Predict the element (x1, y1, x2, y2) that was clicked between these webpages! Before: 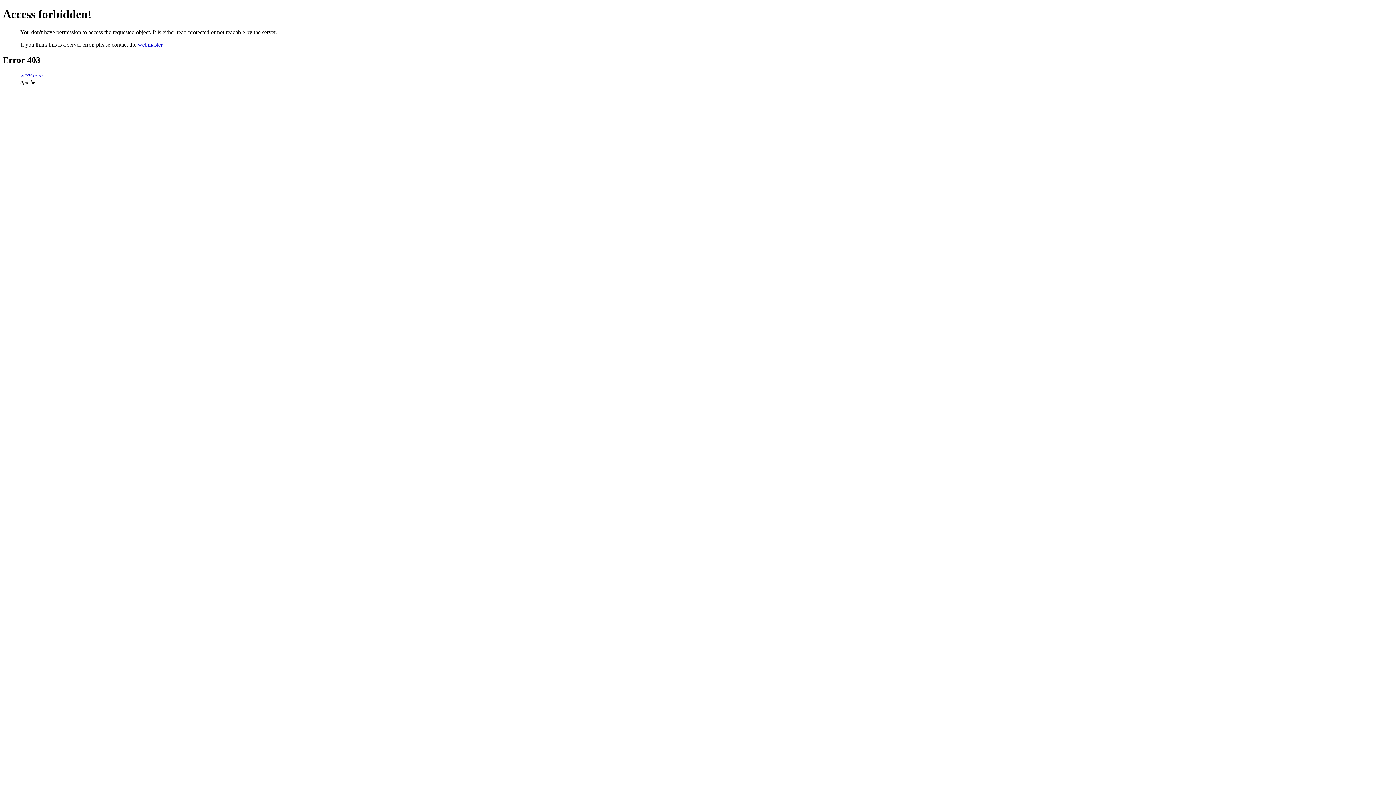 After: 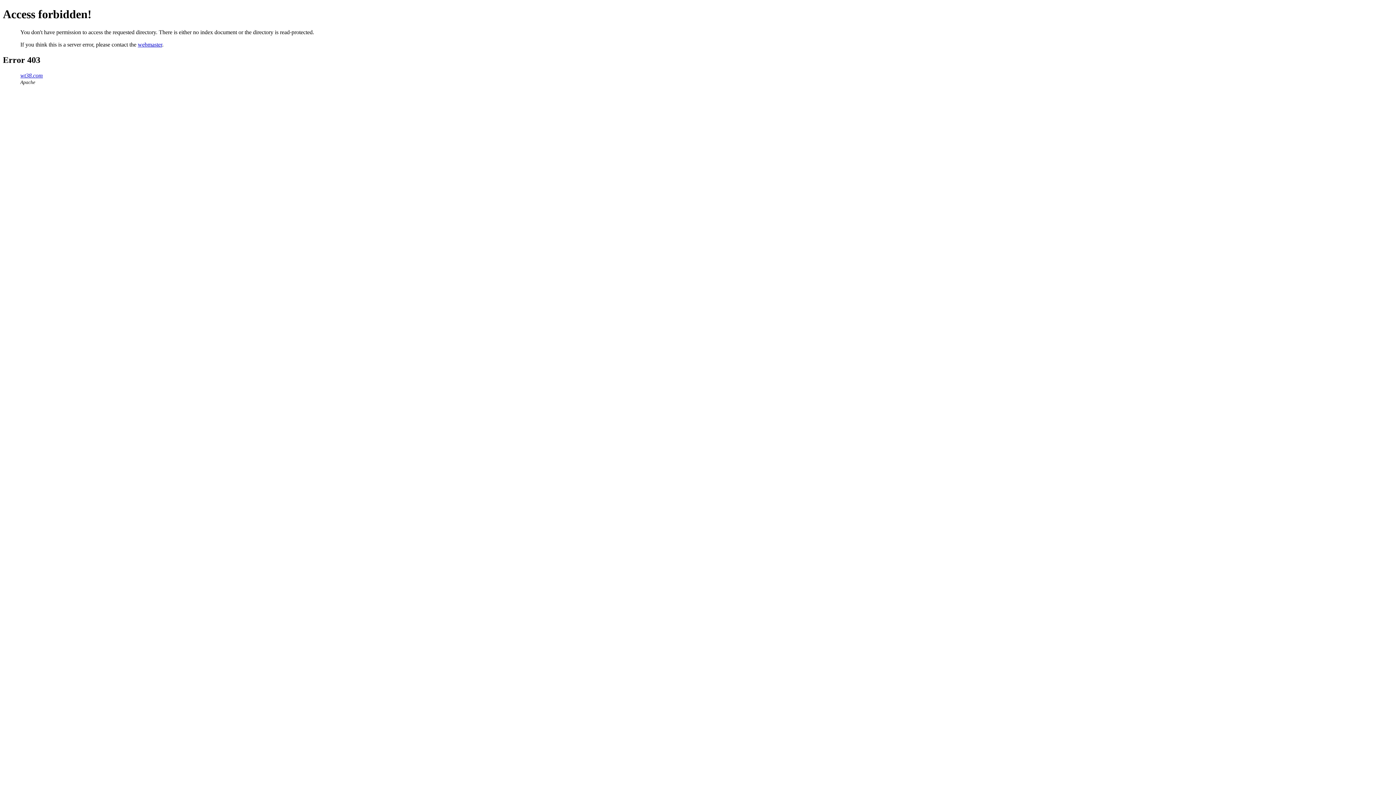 Action: label: wt38.com bbox: (20, 72, 42, 78)